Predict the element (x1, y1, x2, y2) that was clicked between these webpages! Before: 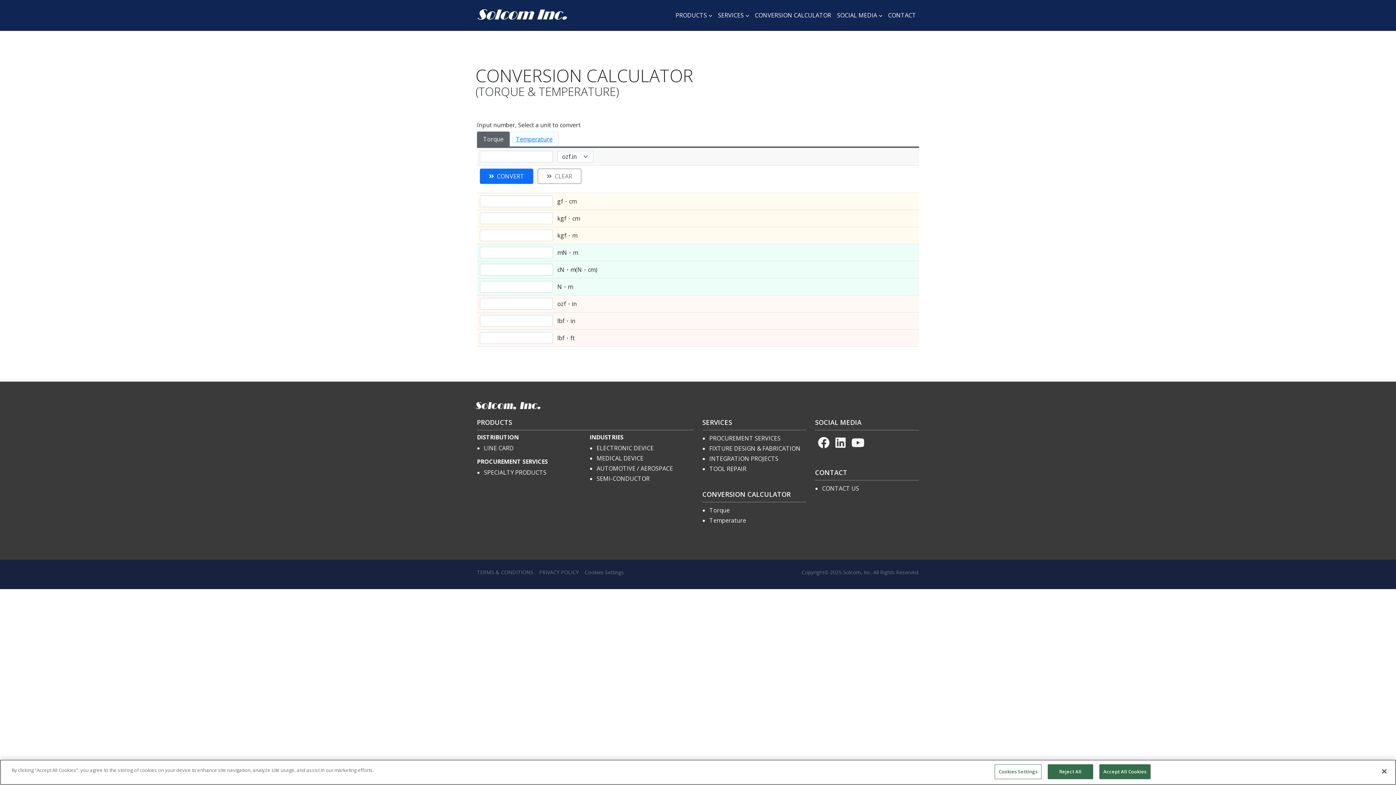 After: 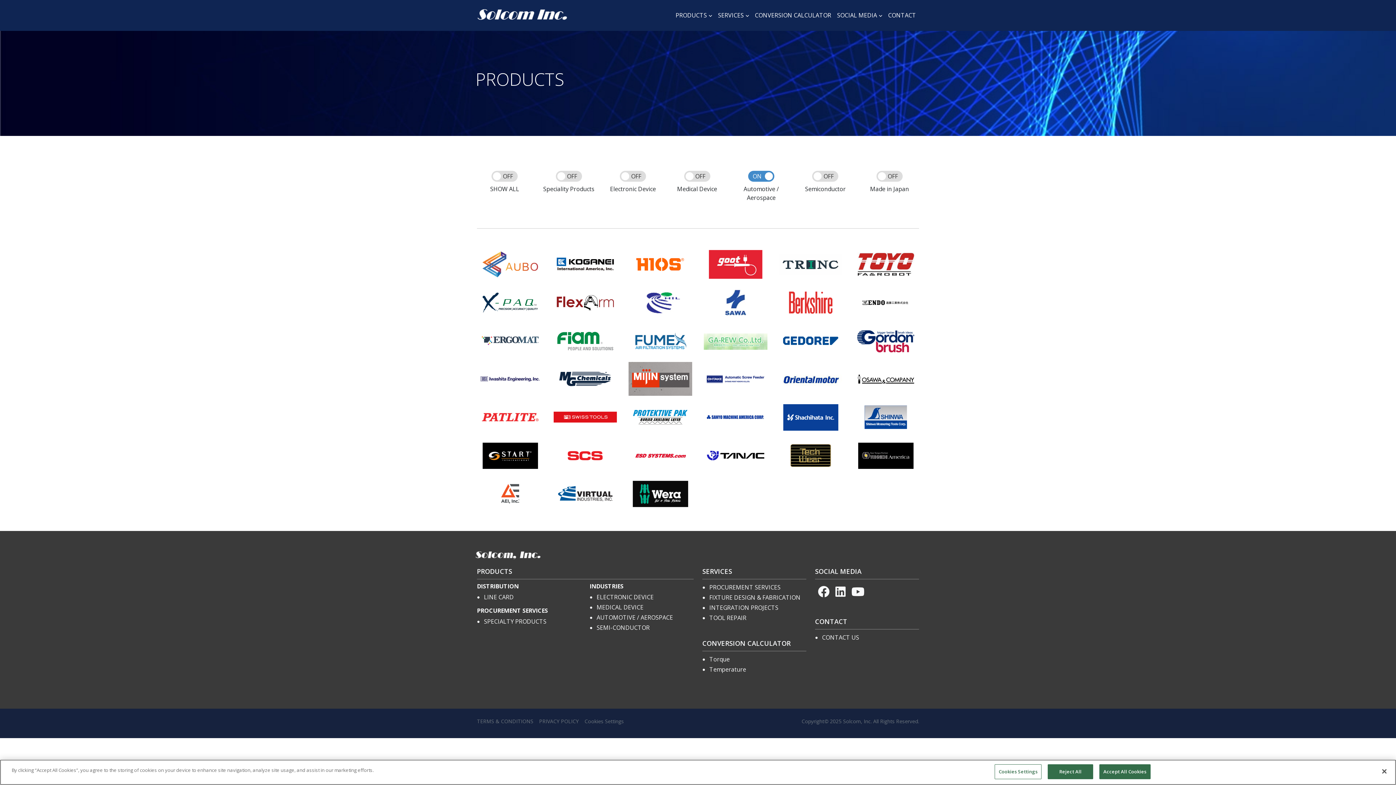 Action: label: AUTOMOTIVE / AEROSPACE bbox: (596, 464, 673, 472)